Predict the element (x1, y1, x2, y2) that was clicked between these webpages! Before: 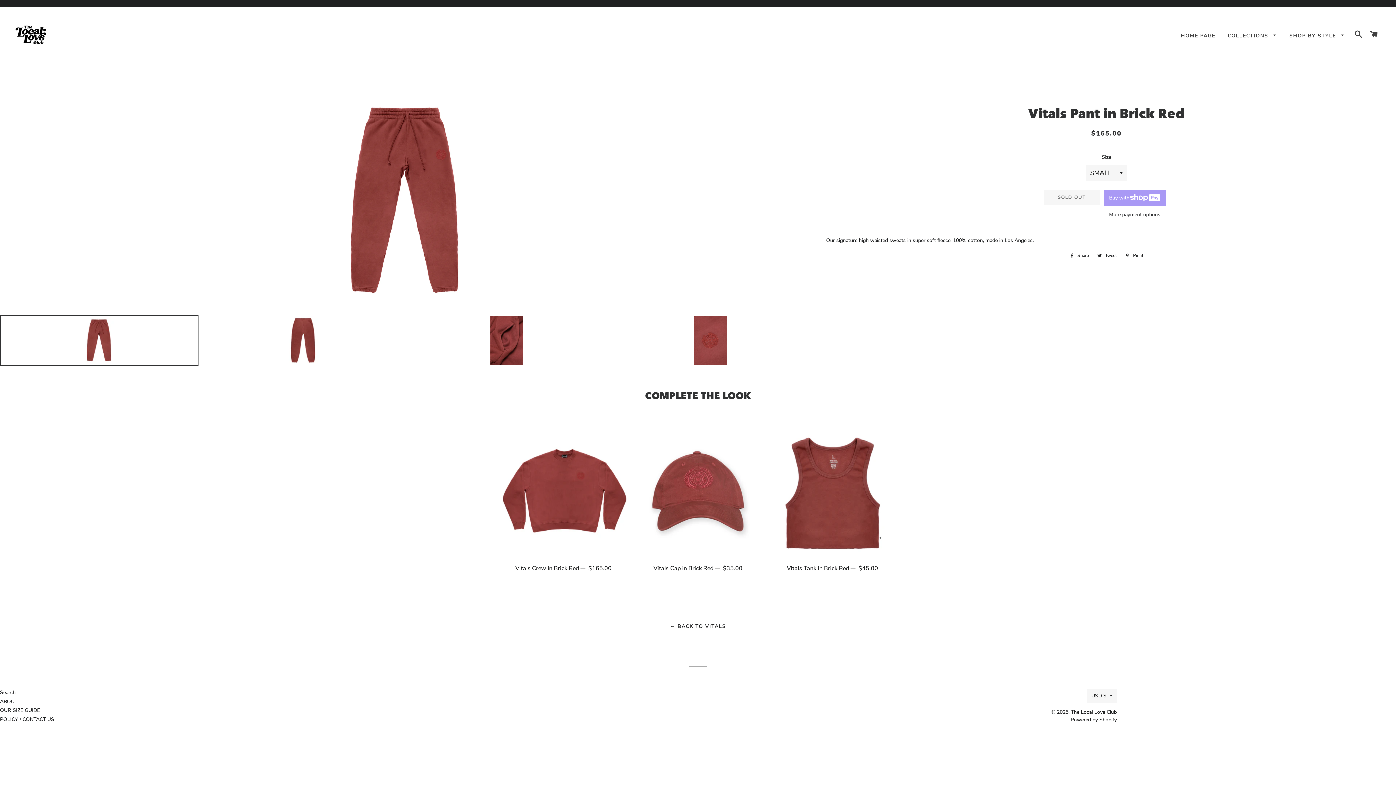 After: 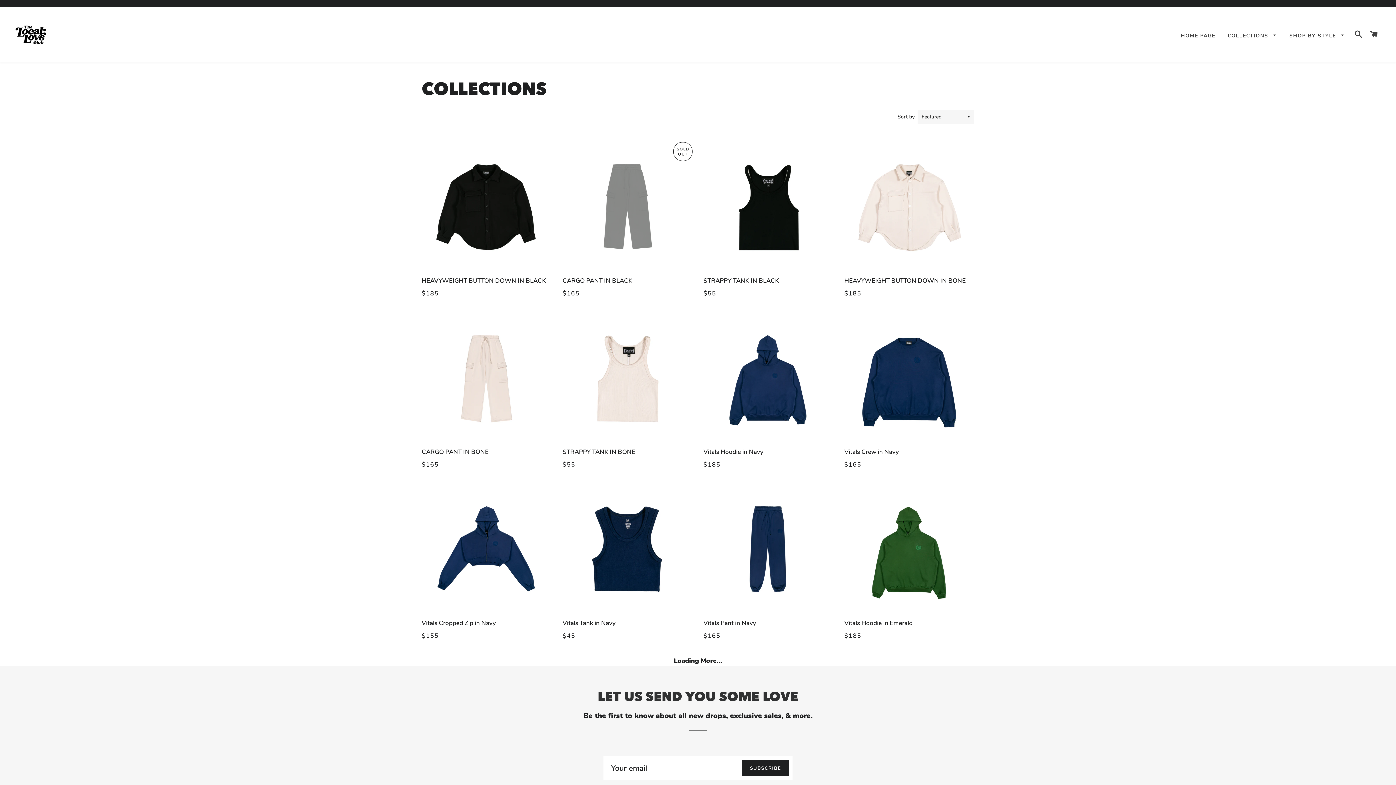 Action: bbox: (1222, 26, 1282, 45) label: COLLECTIONS 